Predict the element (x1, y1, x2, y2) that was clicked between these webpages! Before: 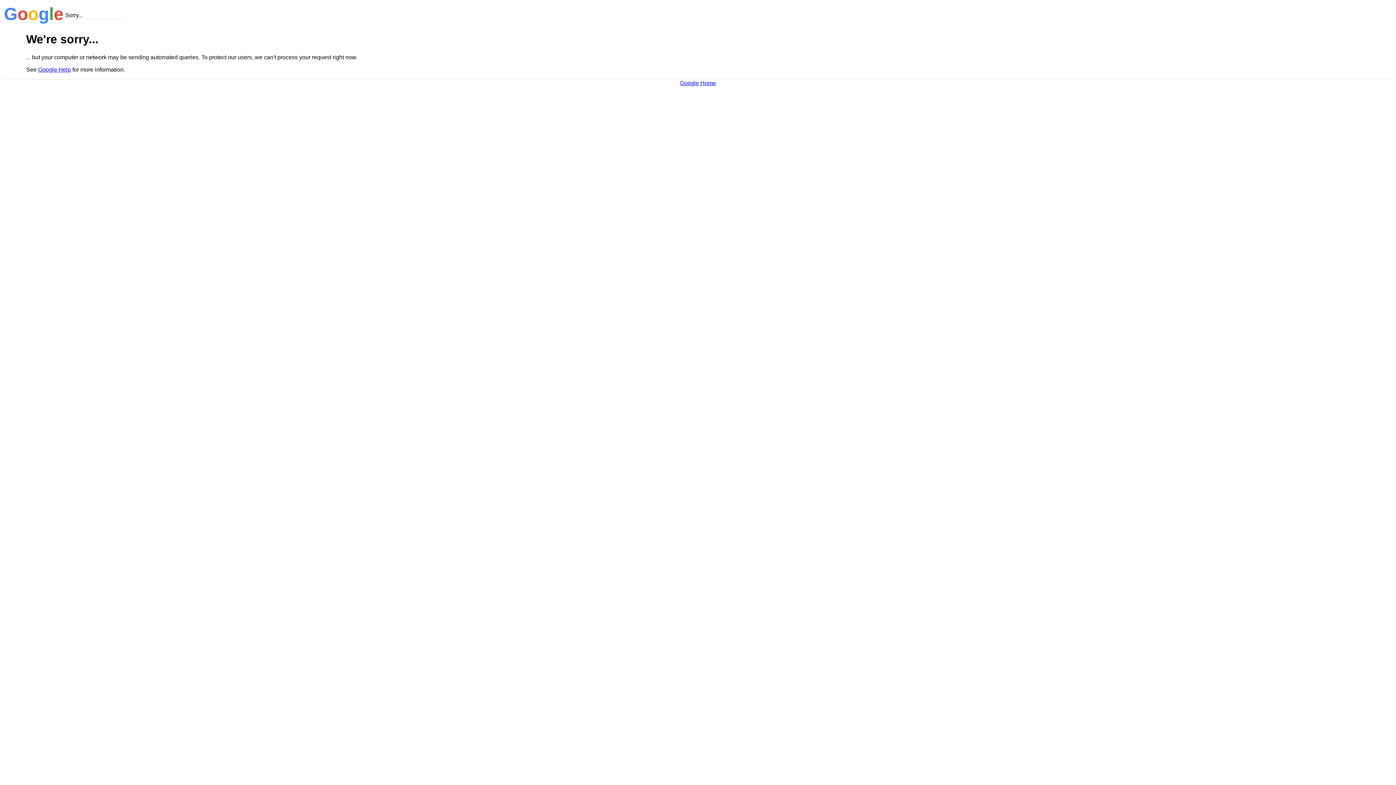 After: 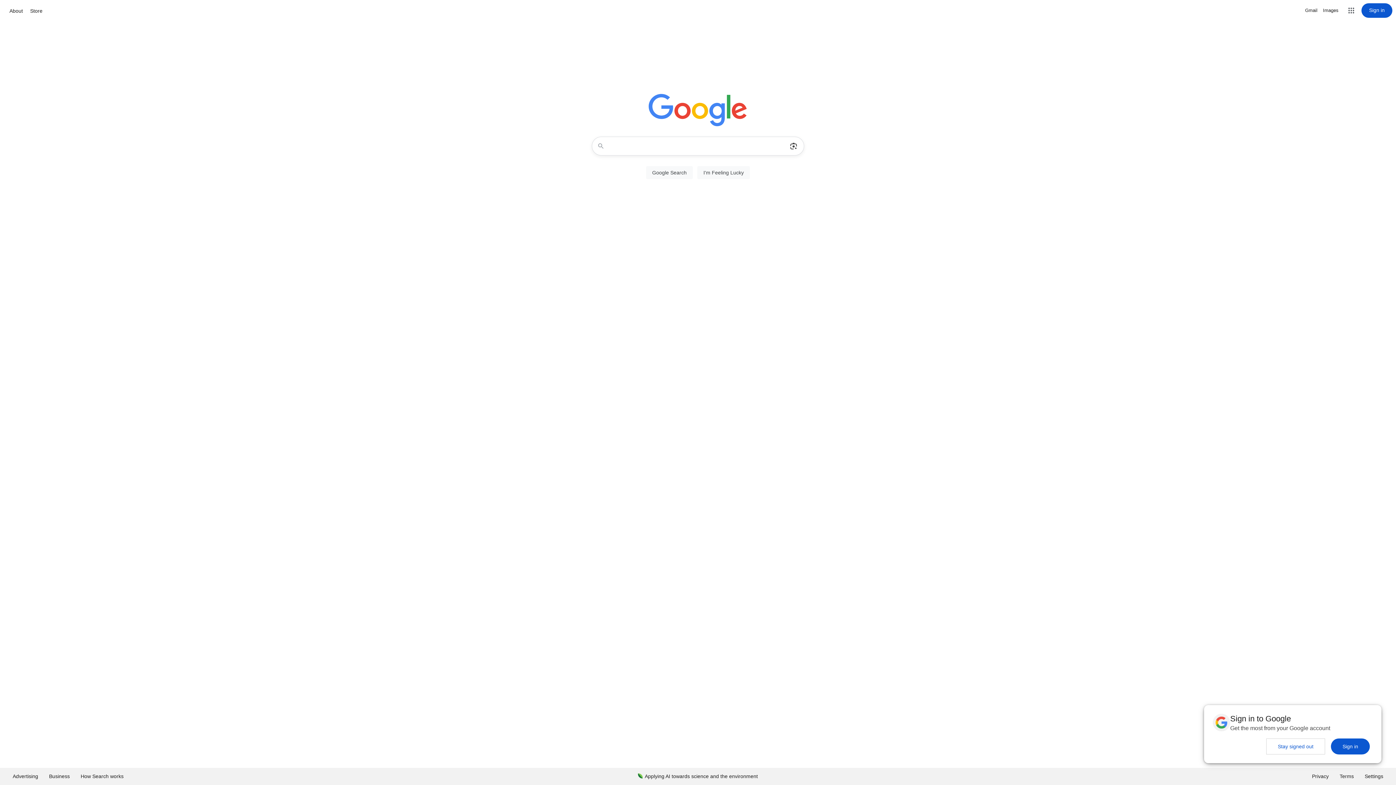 Action: label: Google Home bbox: (680, 79, 716, 86)